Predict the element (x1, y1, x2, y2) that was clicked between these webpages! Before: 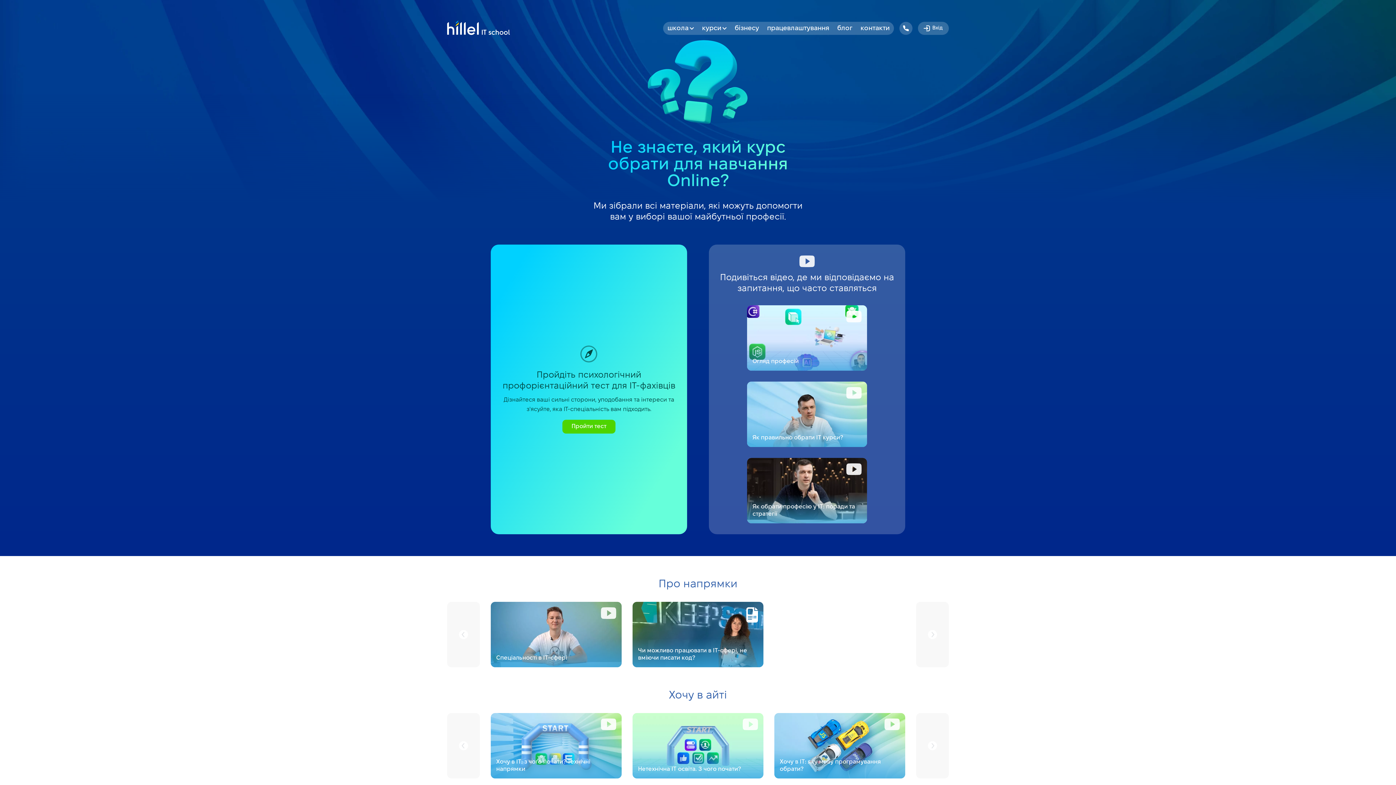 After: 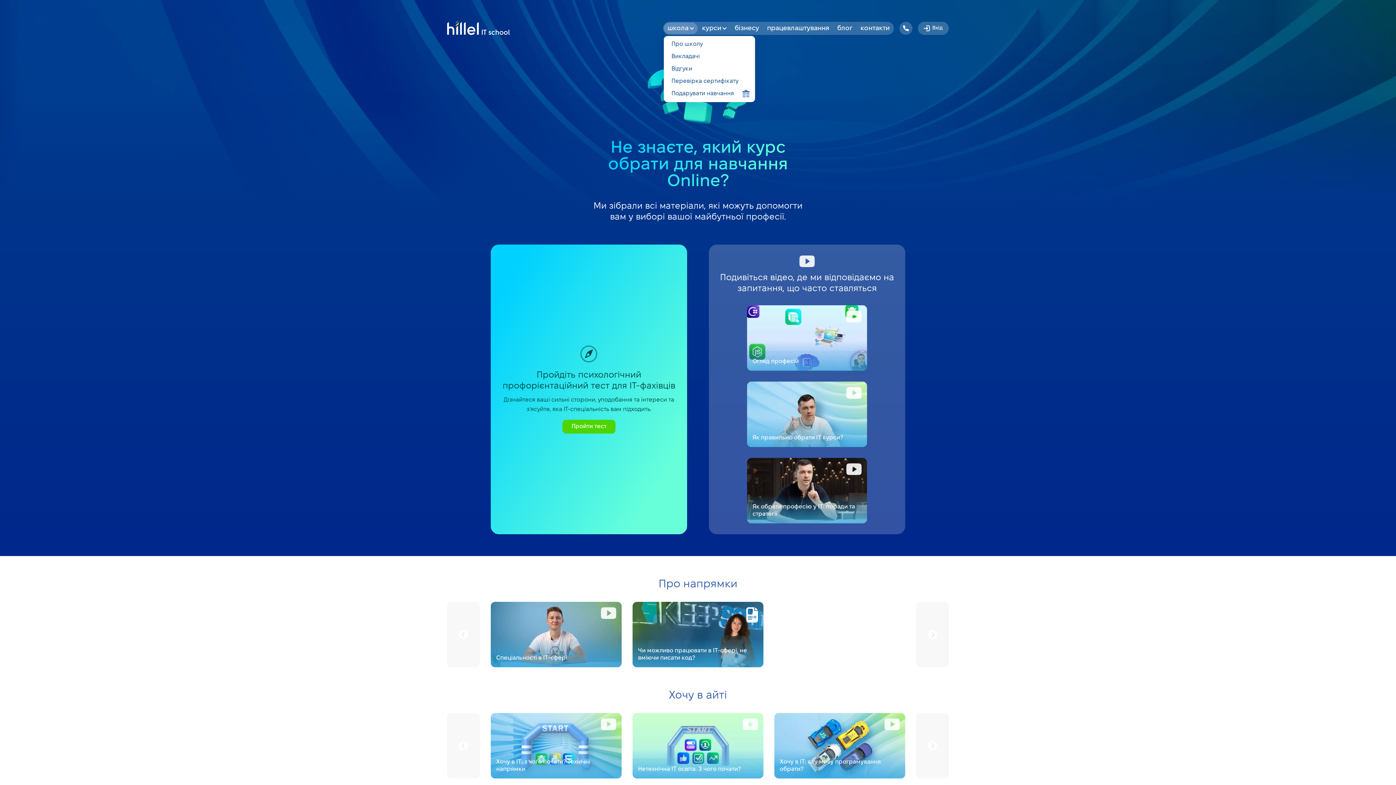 Action: label: школа bbox: (664, 22, 697, 34)